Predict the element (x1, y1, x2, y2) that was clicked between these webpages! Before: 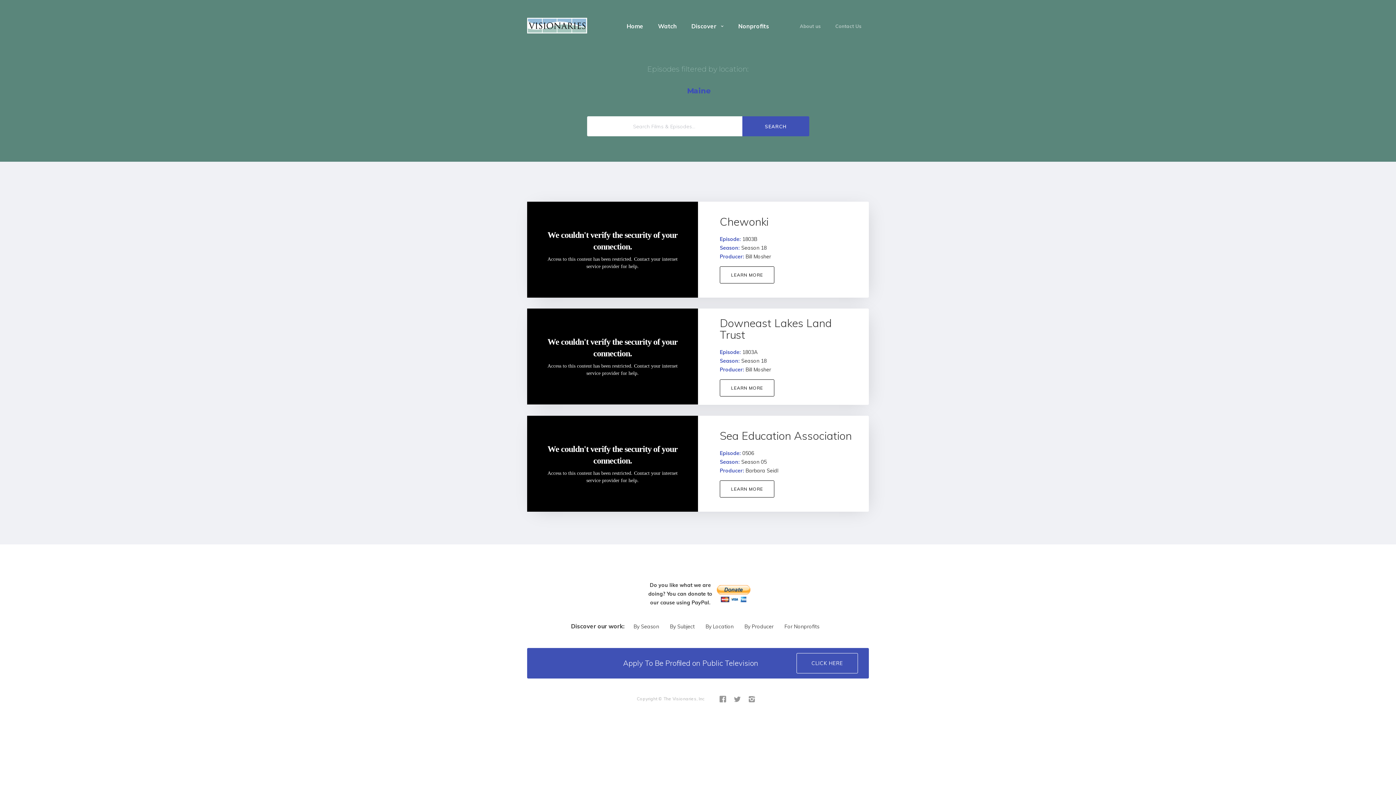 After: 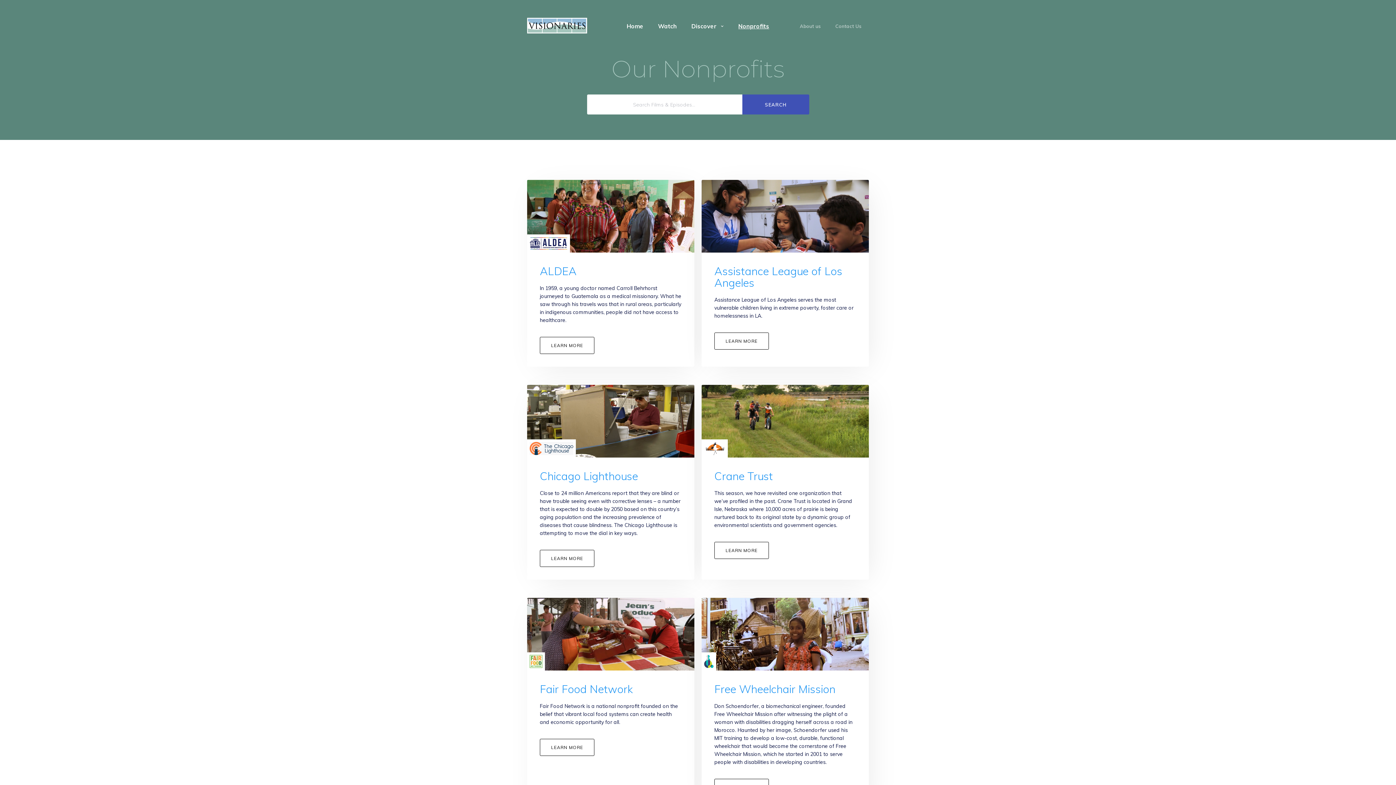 Action: bbox: (781, 621, 823, 632) label: For Nonprofits